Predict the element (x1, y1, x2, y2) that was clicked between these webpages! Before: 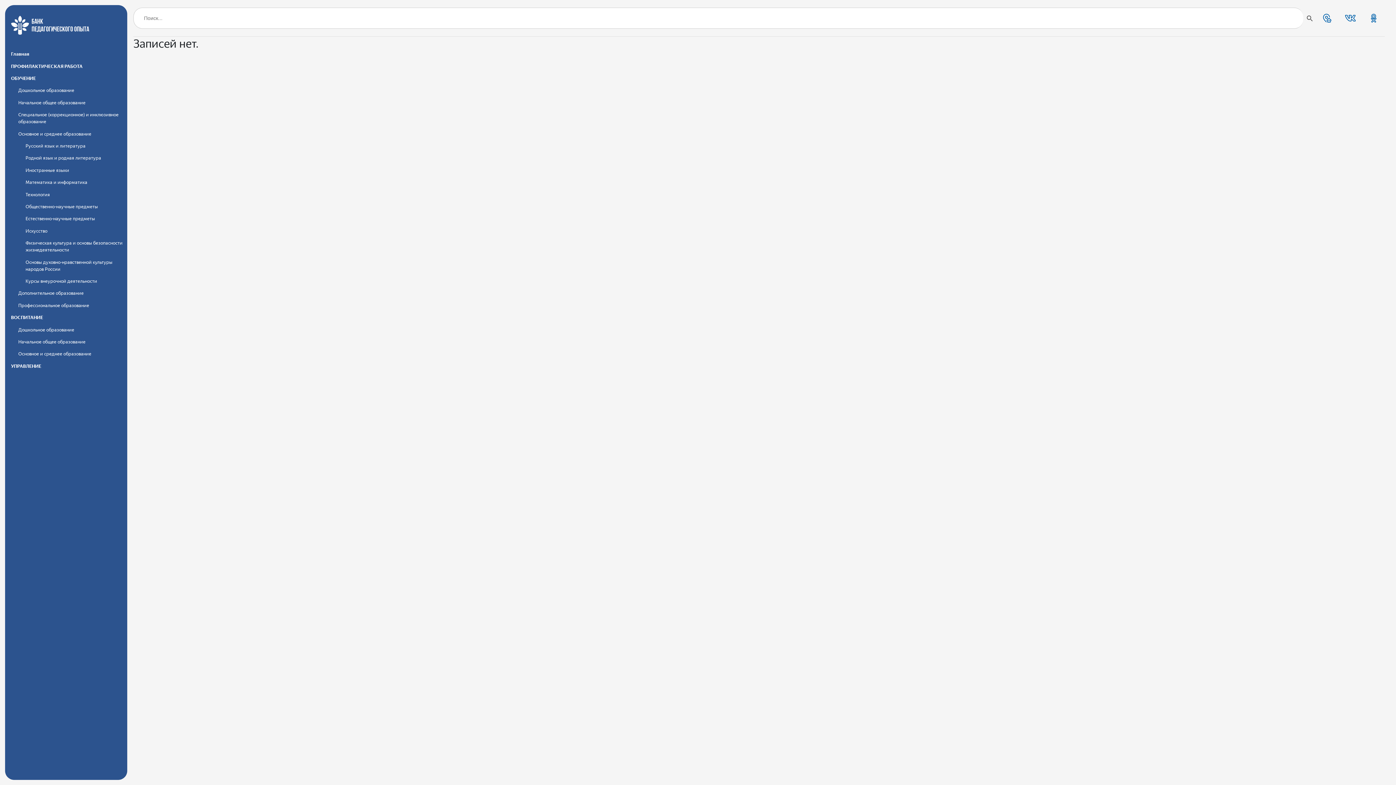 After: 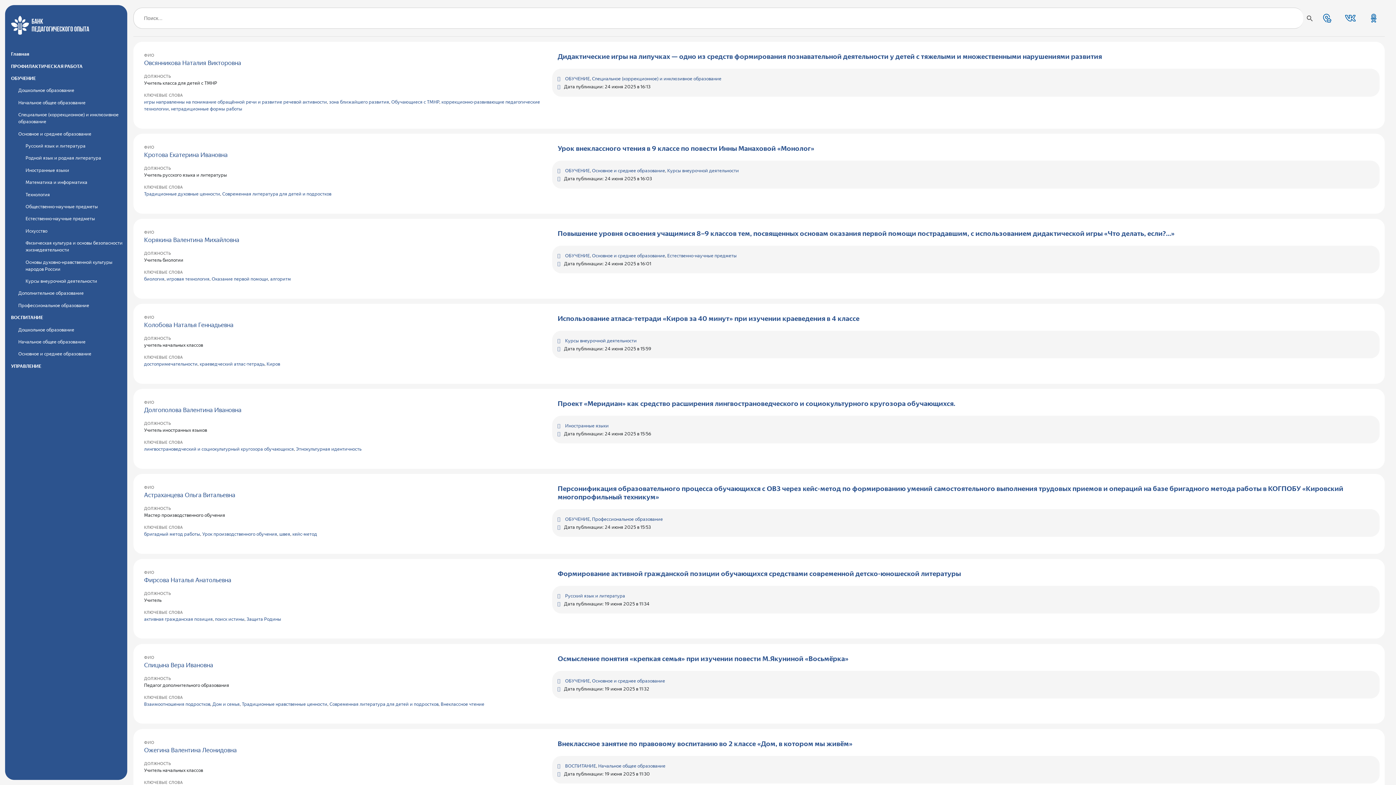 Action: bbox: (11, 50, 122, 57) label: Главная